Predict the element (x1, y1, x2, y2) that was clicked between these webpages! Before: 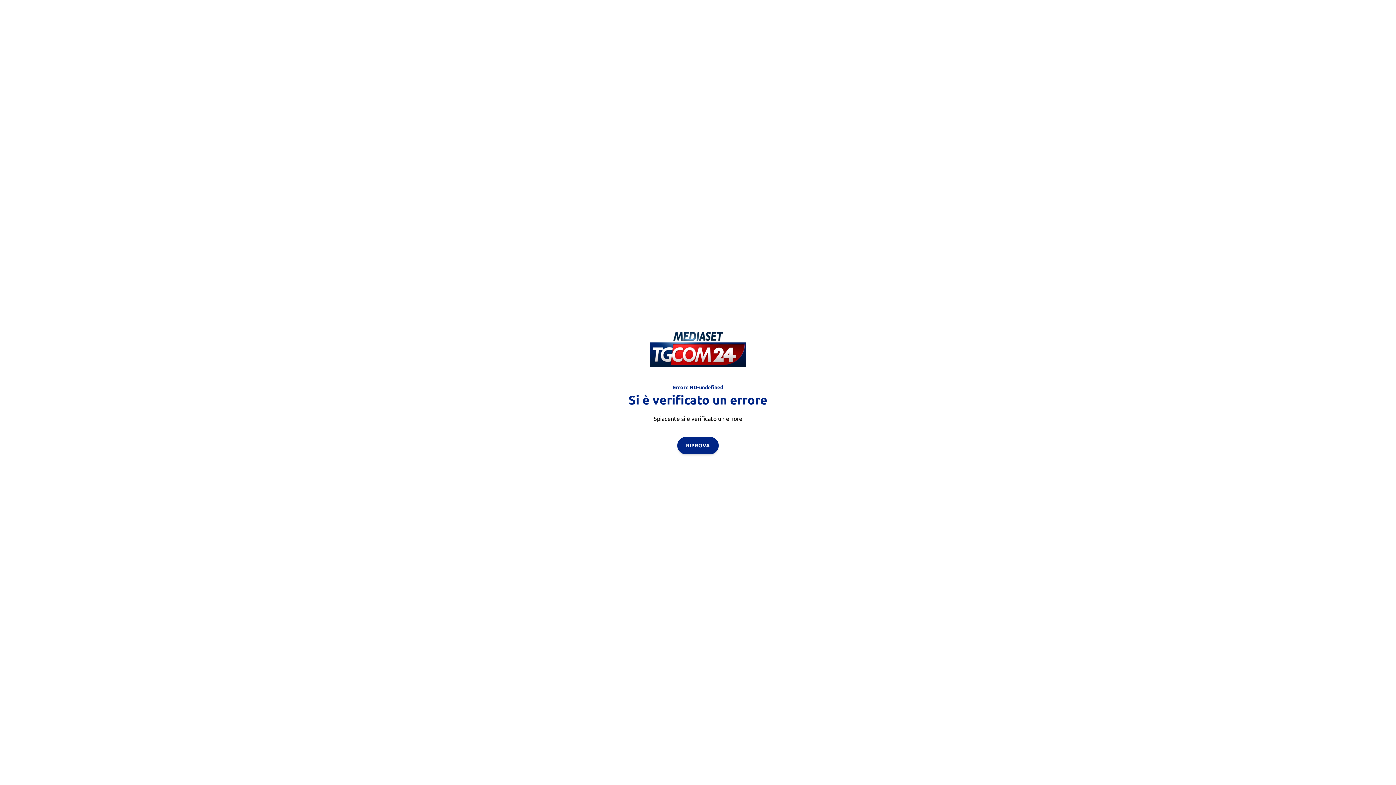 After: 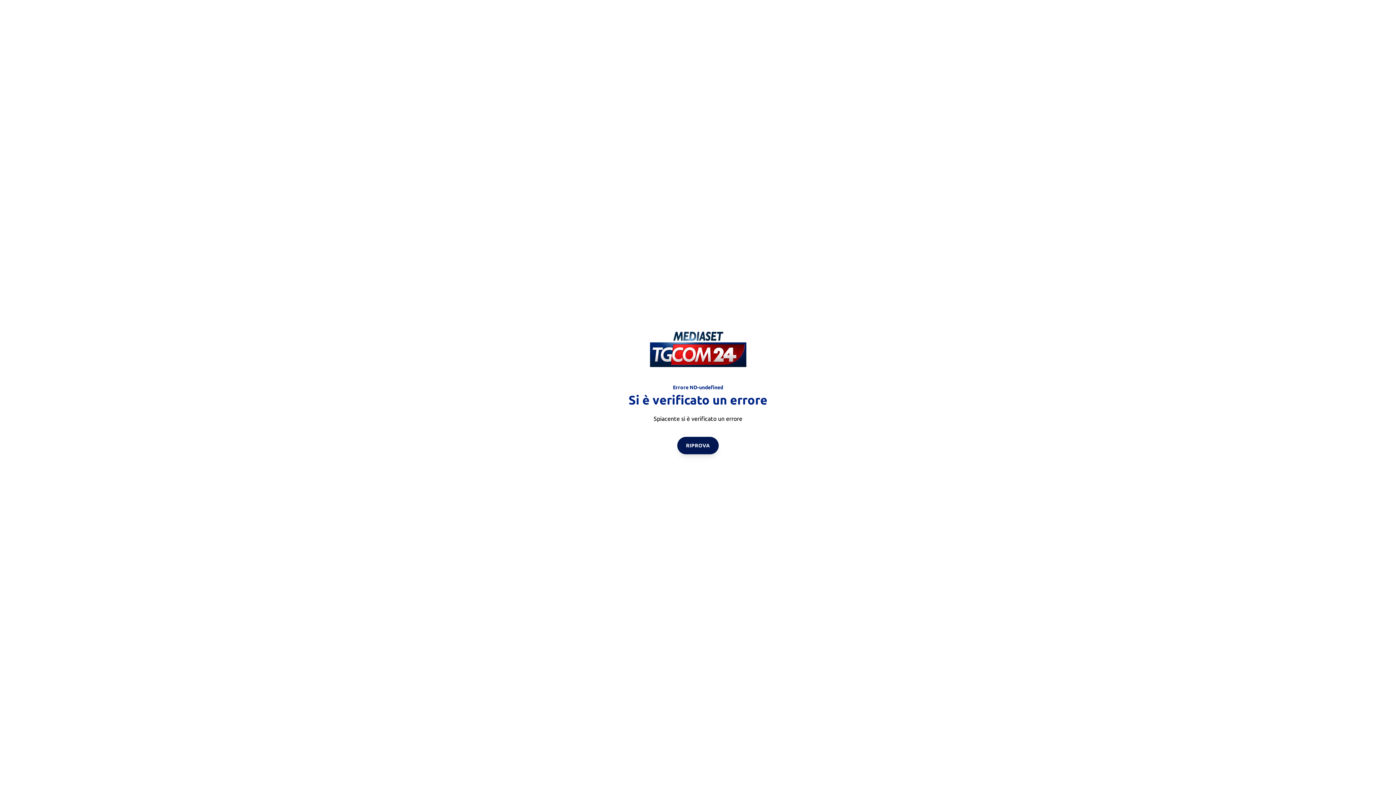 Action: bbox: (677, 436, 718, 454) label: RIPROVA